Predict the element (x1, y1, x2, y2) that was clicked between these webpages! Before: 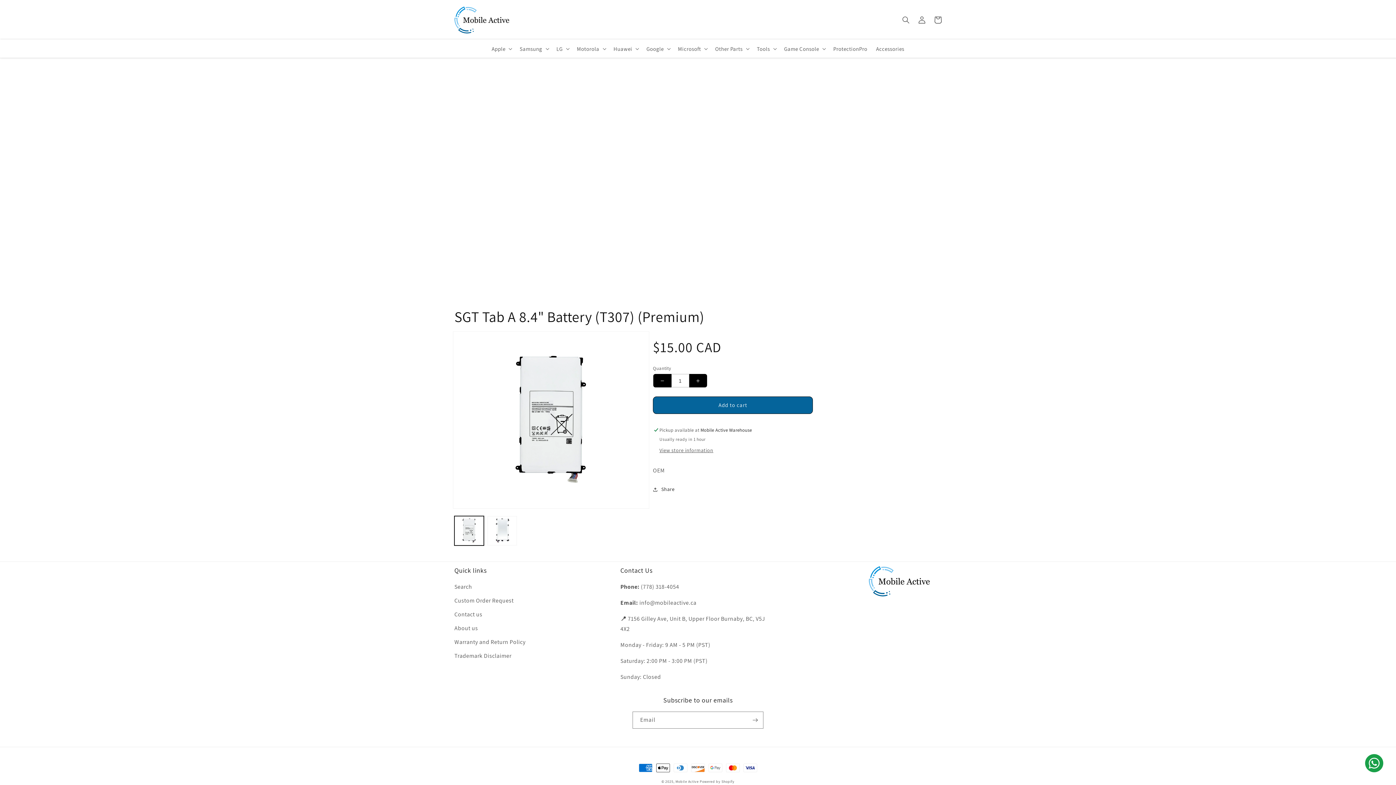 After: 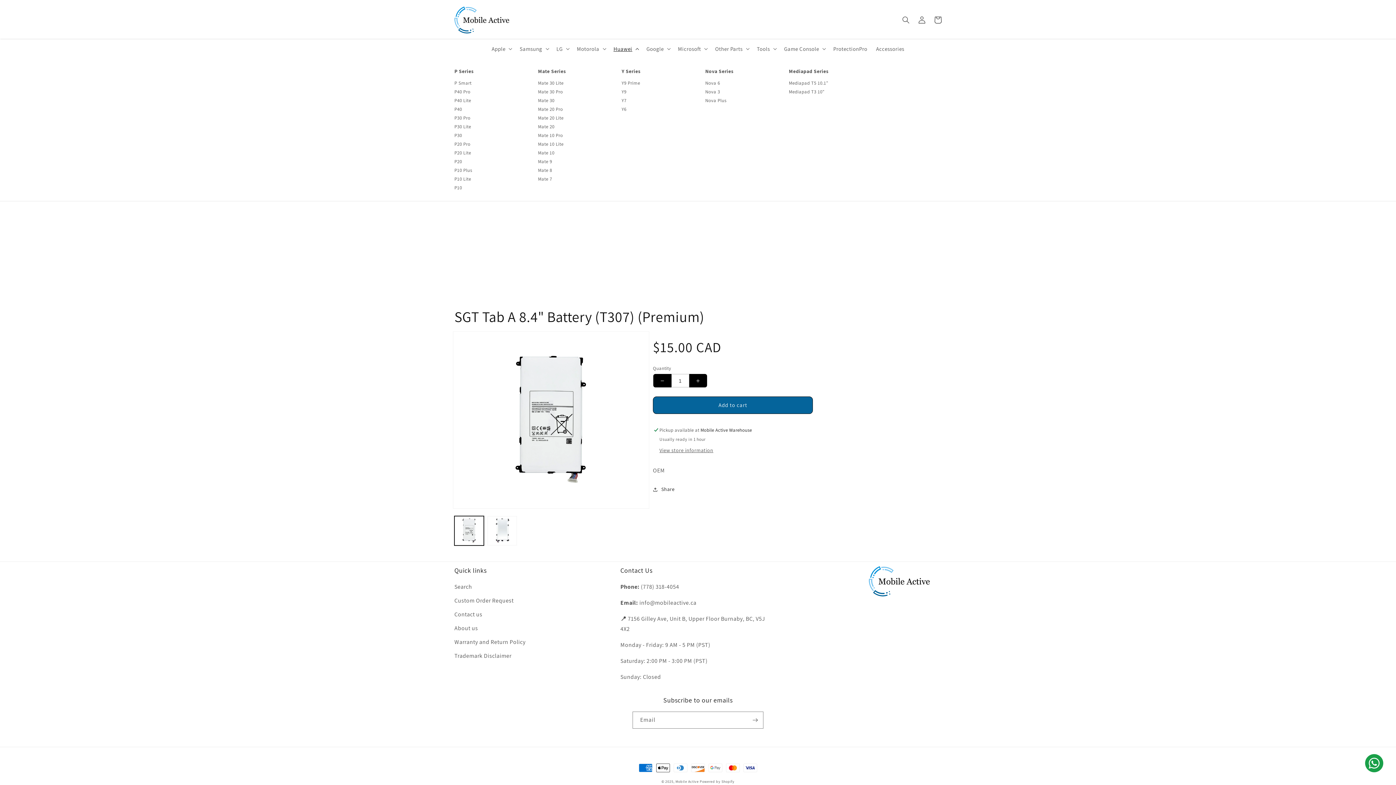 Action: bbox: (609, 38, 642, 59) label: Huawei